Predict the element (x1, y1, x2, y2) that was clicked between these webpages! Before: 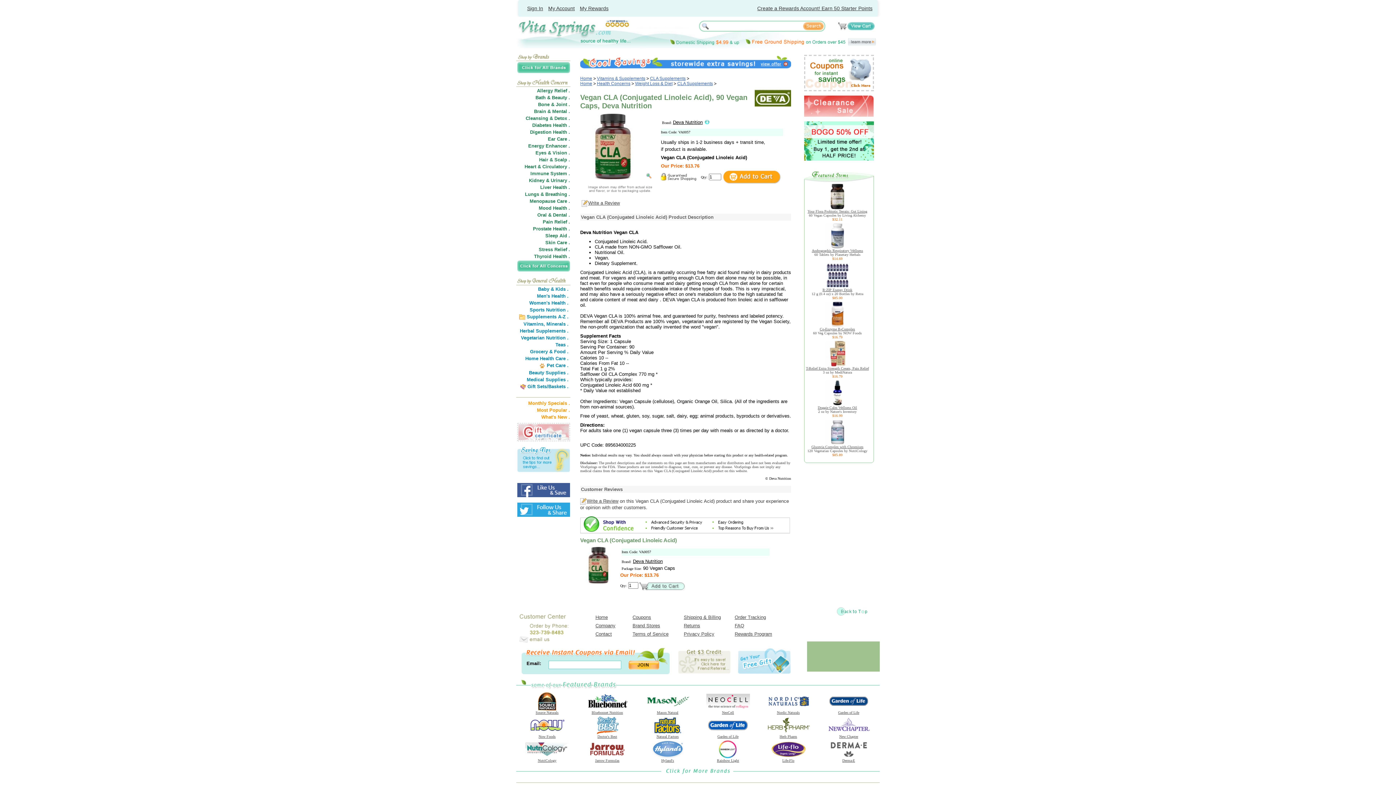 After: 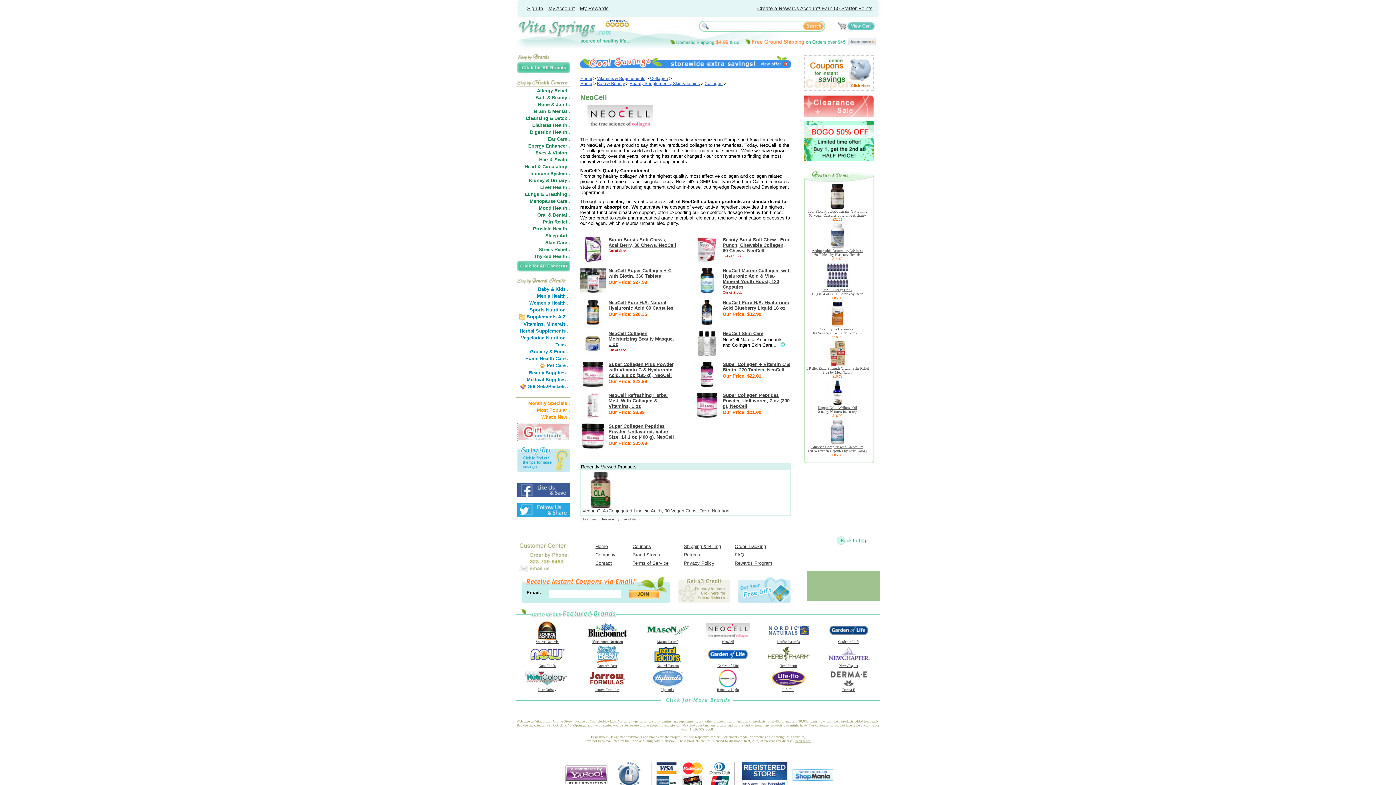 Action: label: 
NeoCell bbox: (706, 707, 750, 714)